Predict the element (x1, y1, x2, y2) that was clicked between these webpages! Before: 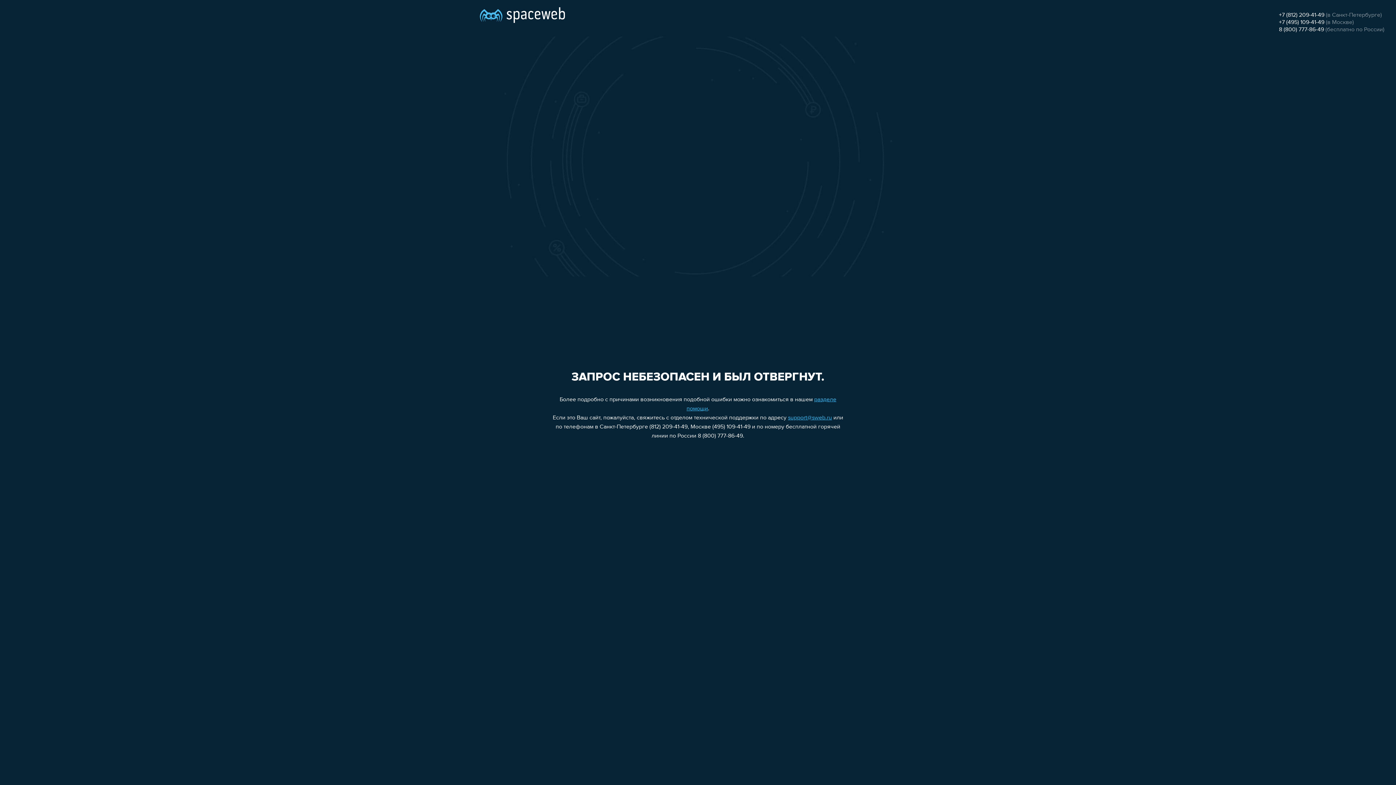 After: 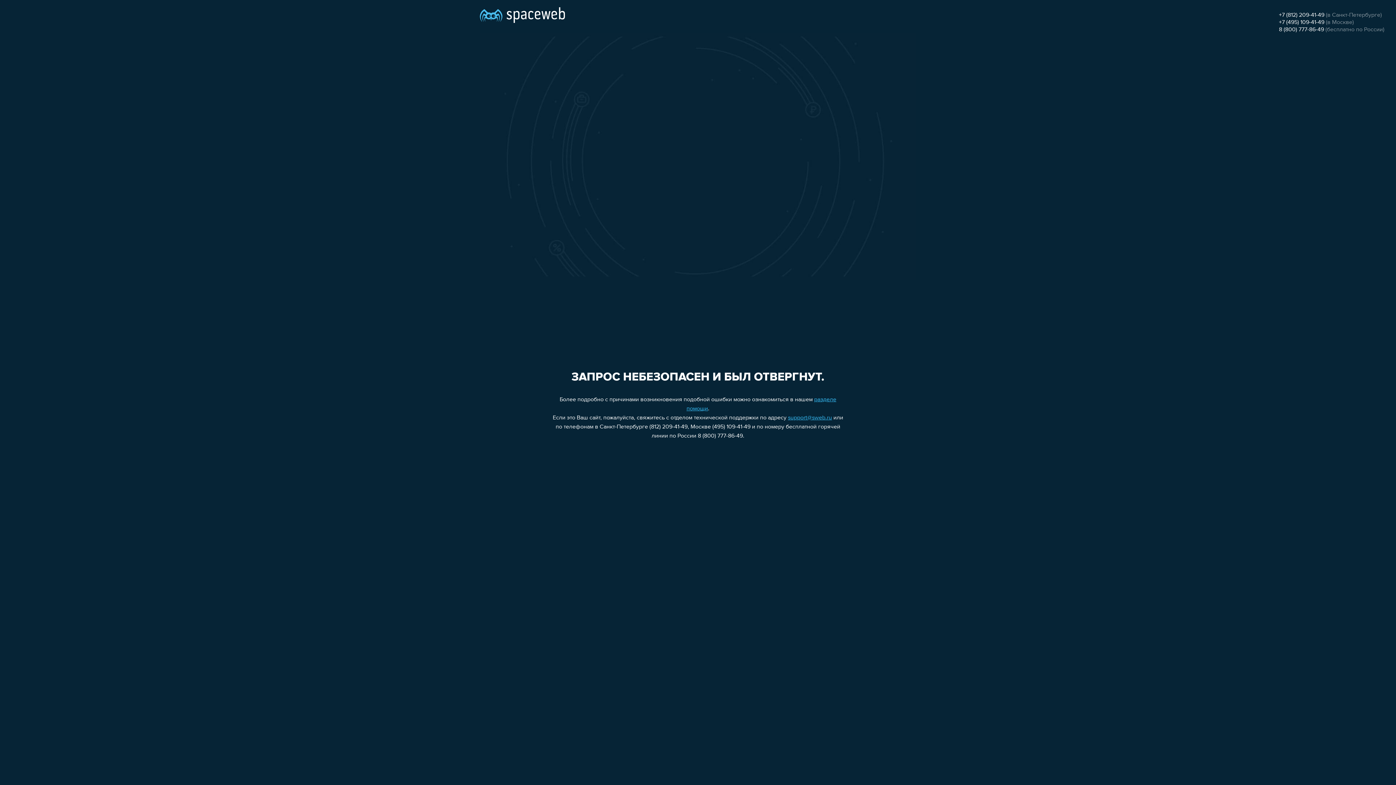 Action: label: 8 (800) 777-86-49 bbox: (1279, 26, 1324, 32)